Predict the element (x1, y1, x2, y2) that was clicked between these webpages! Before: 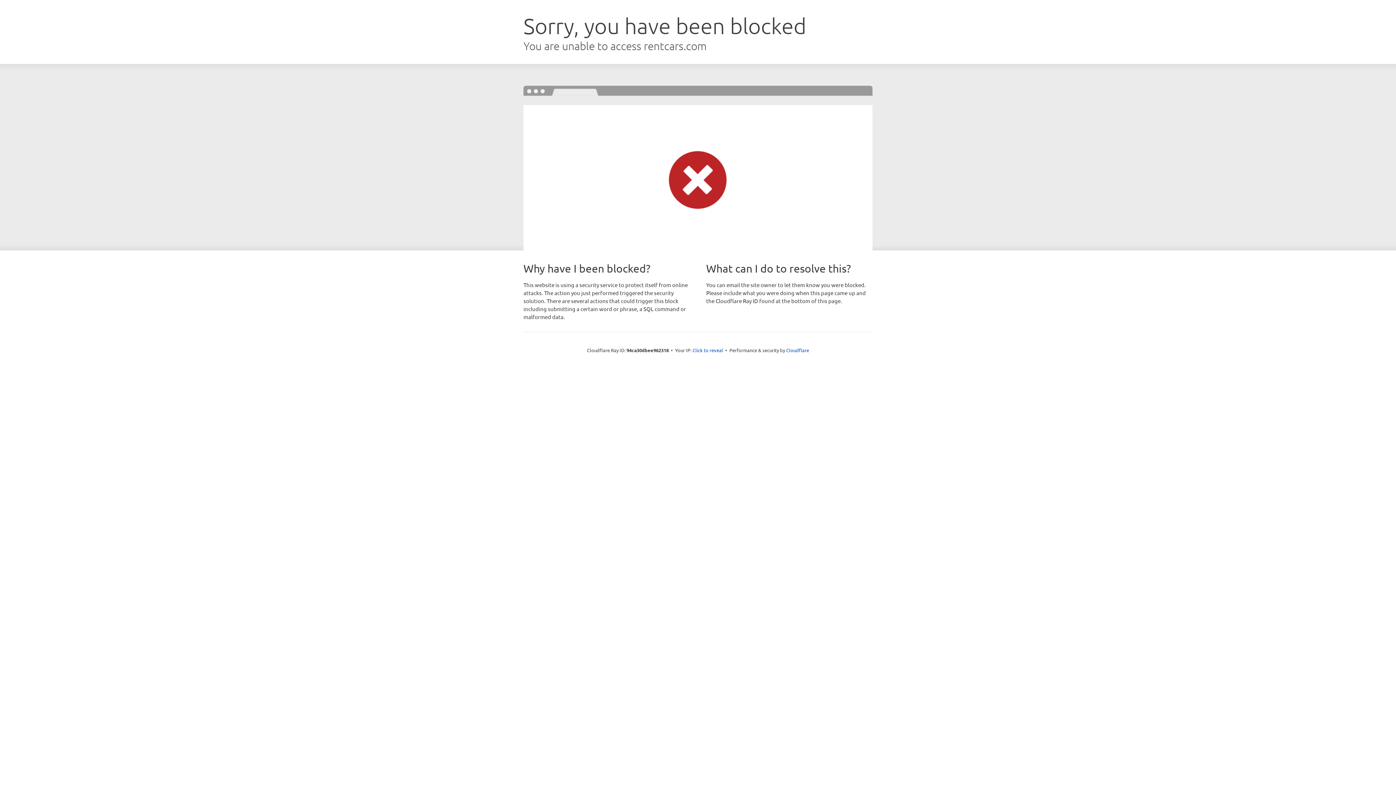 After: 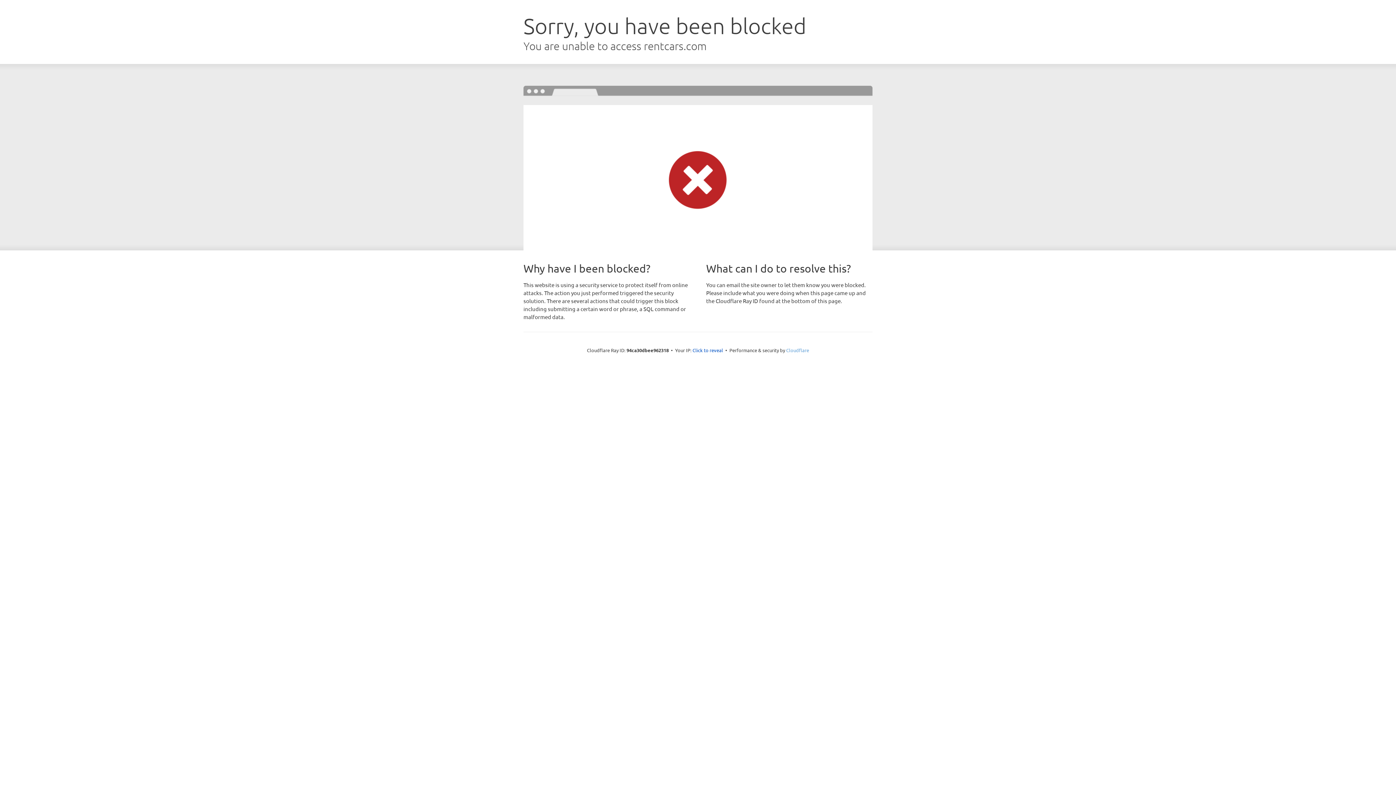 Action: label: Cloudflare bbox: (786, 347, 809, 353)